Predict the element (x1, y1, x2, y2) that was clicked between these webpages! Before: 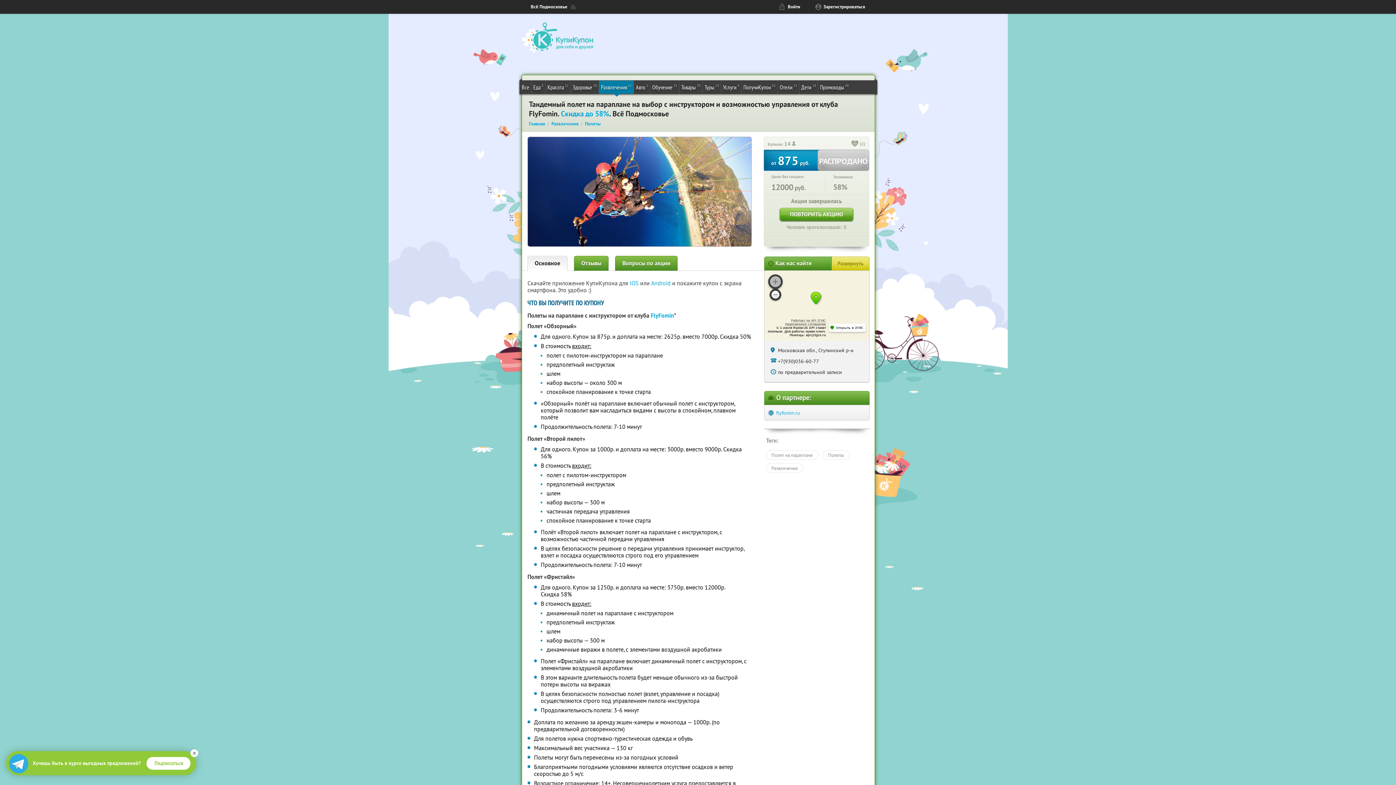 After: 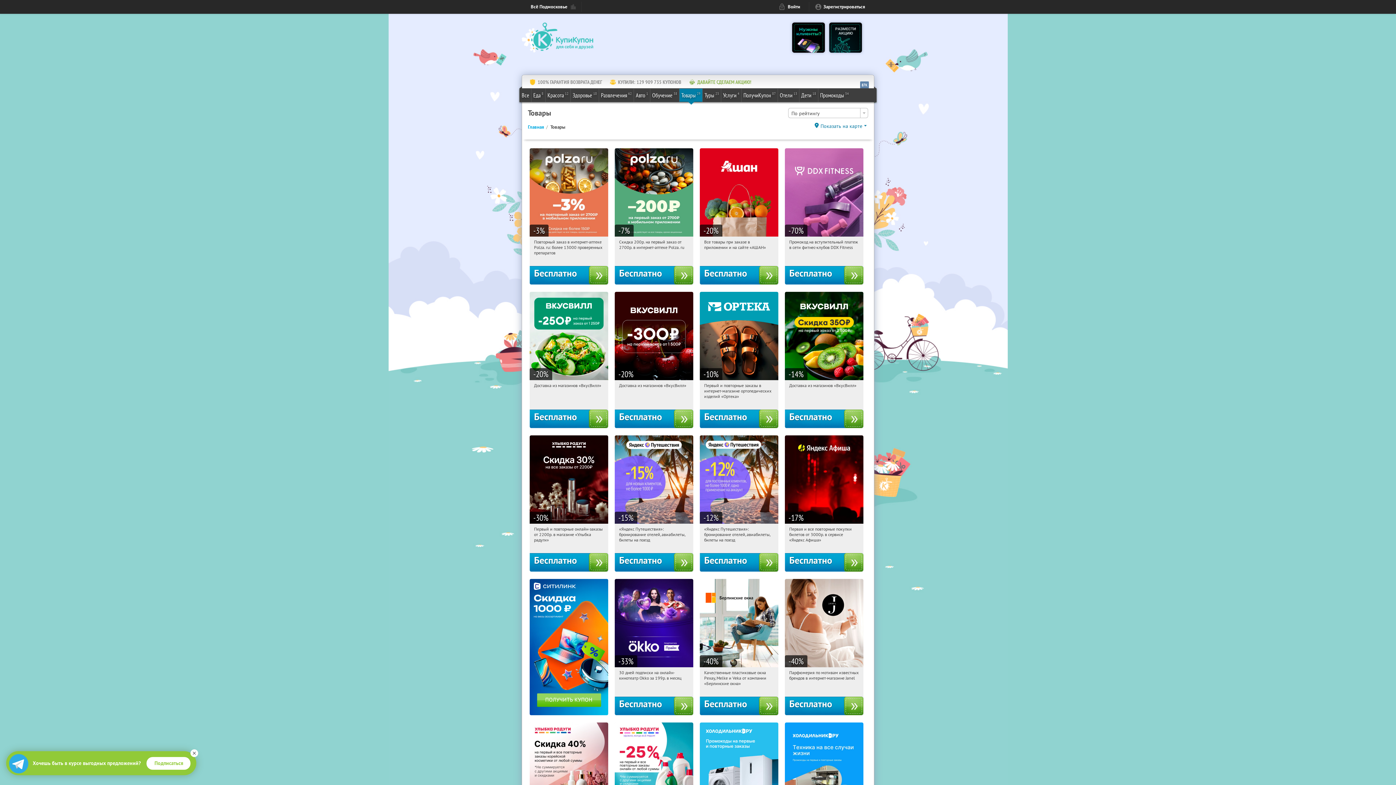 Action: label: Товары
29 bbox: (679, 80, 702, 93)